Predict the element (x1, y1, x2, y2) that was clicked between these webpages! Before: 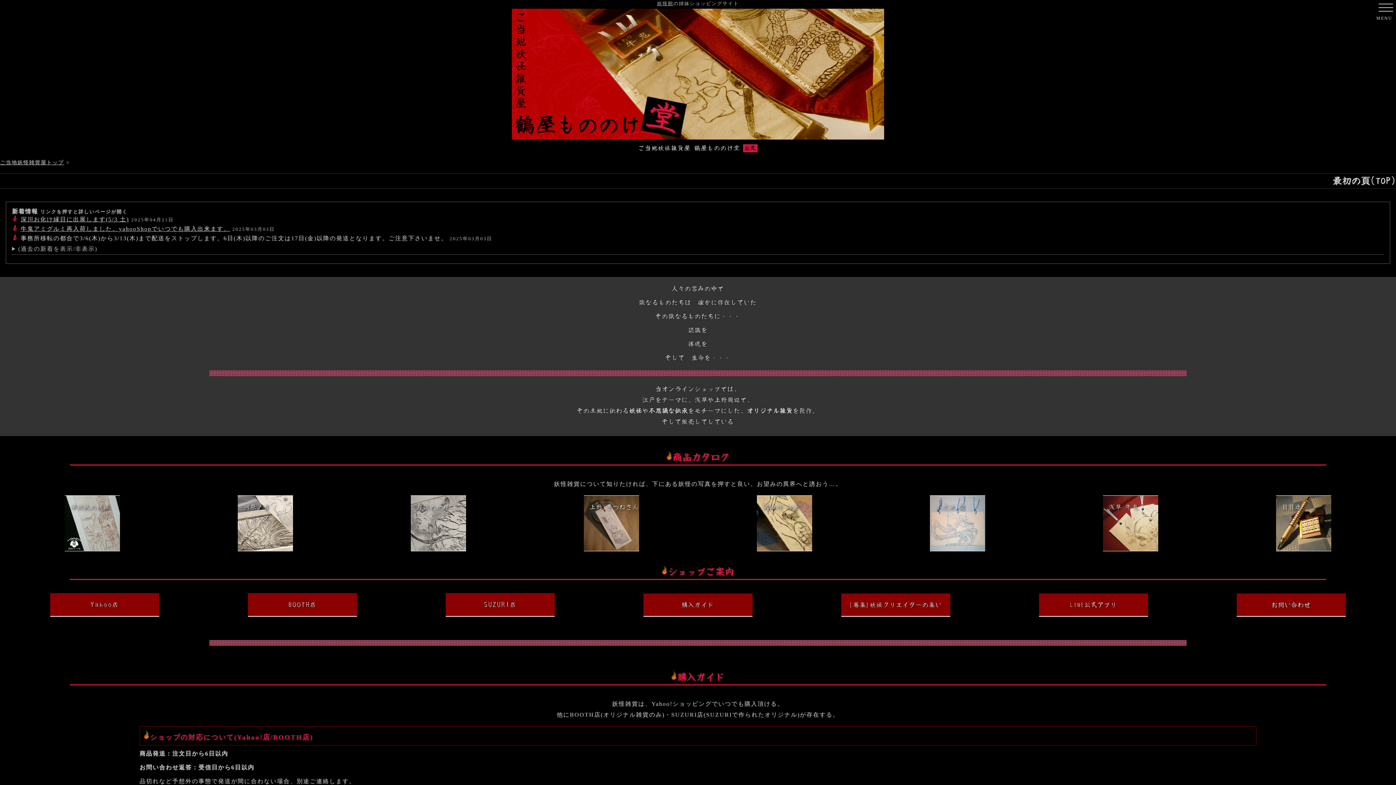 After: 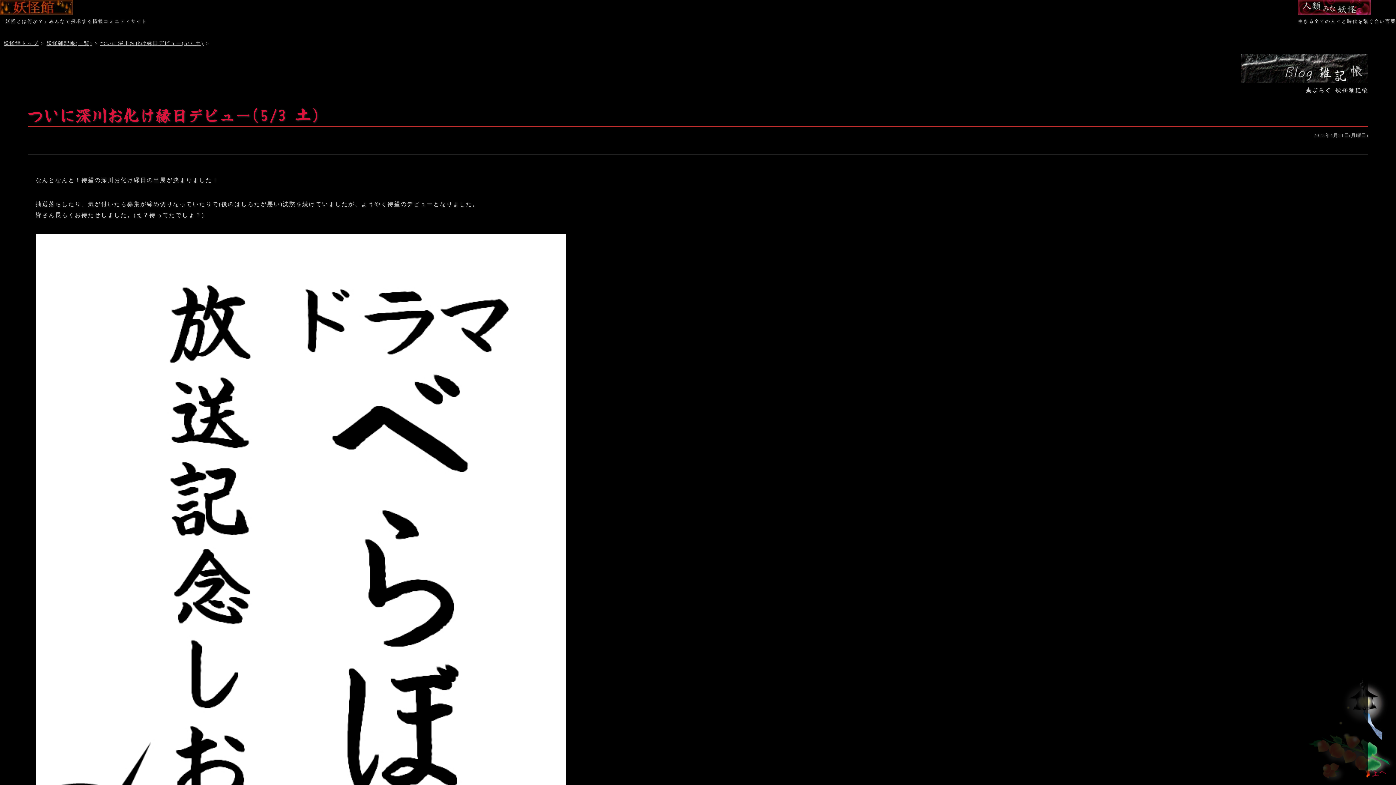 Action: label: 深川お化け縁日に出展します(5/3 土) bbox: (20, 216, 129, 222)